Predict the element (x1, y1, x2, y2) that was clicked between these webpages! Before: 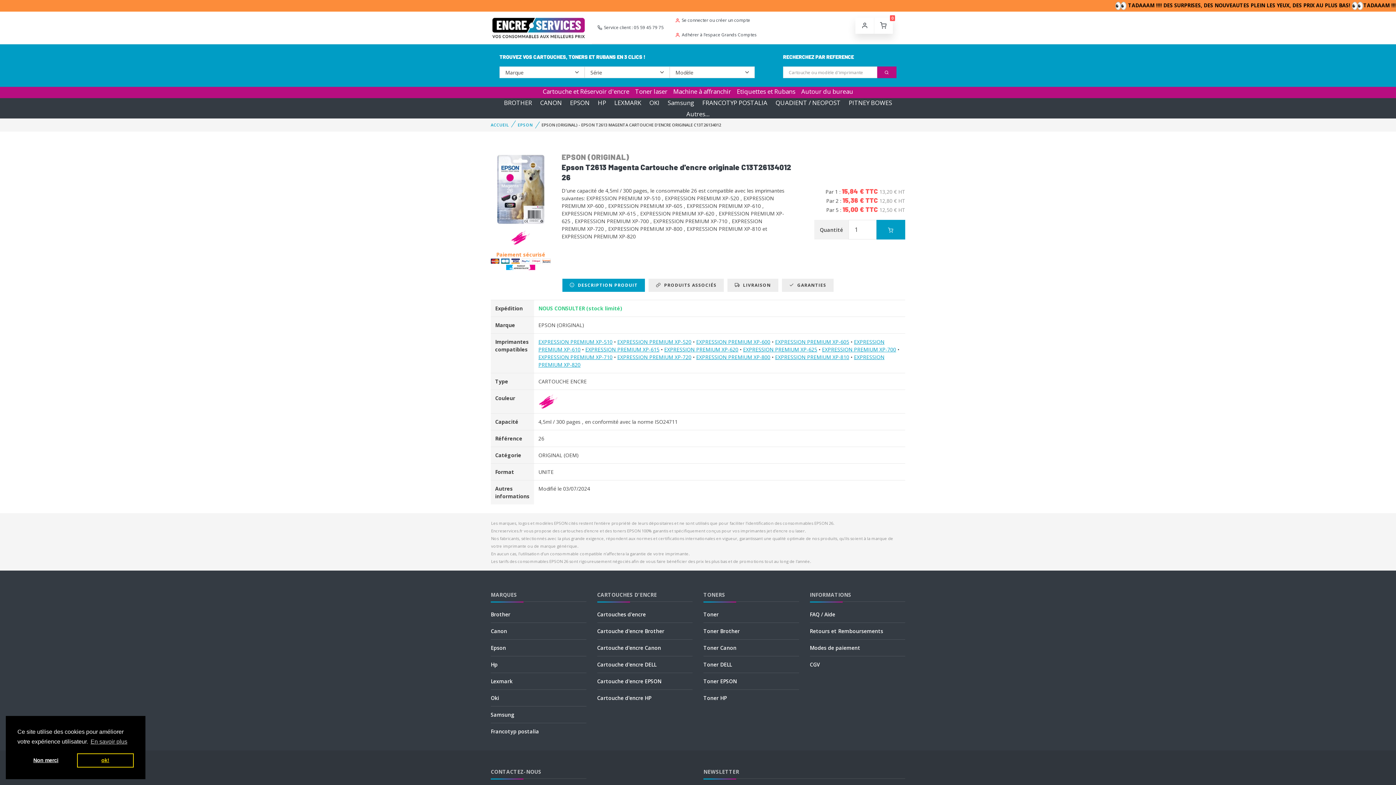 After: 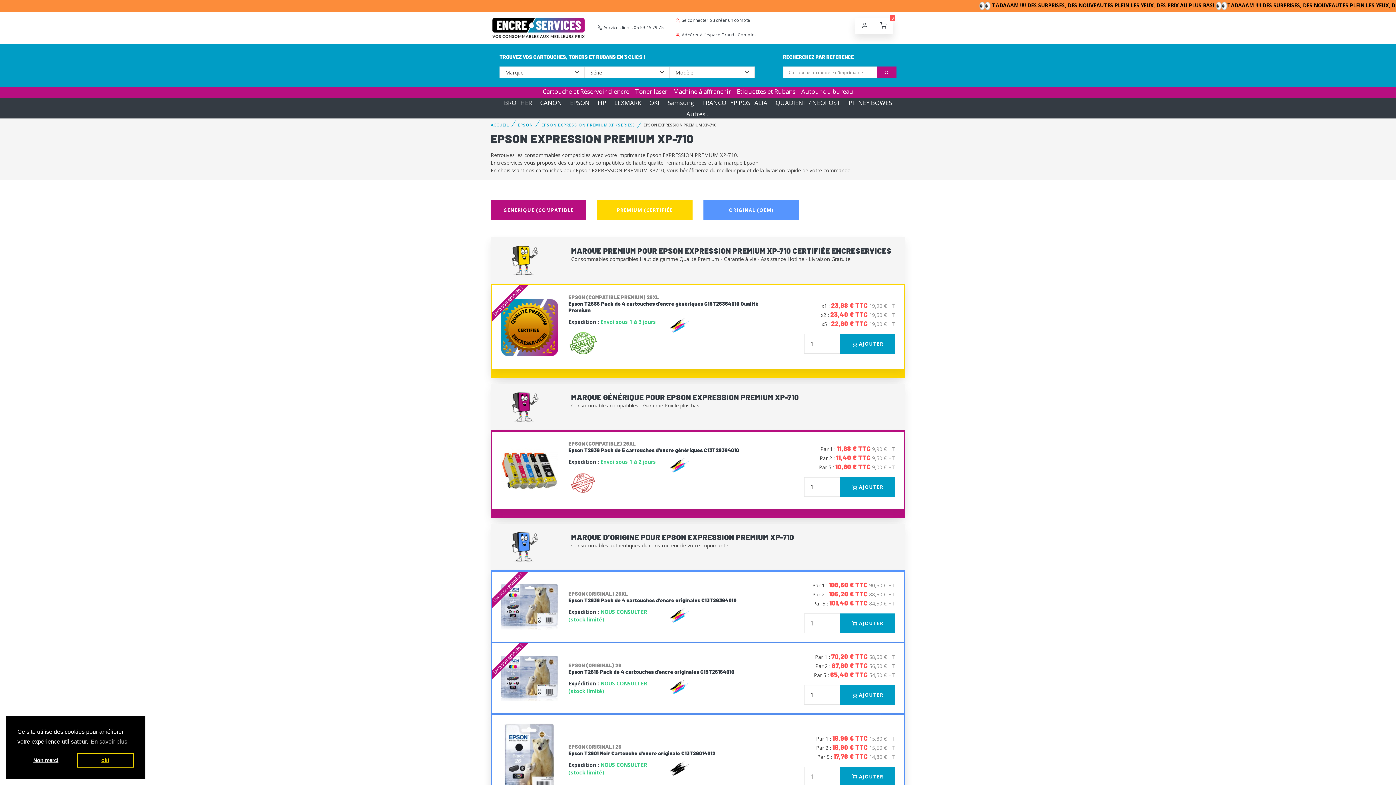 Action: bbox: (538, 353, 612, 360) label: EXPRESSION PREMIUM XP-710